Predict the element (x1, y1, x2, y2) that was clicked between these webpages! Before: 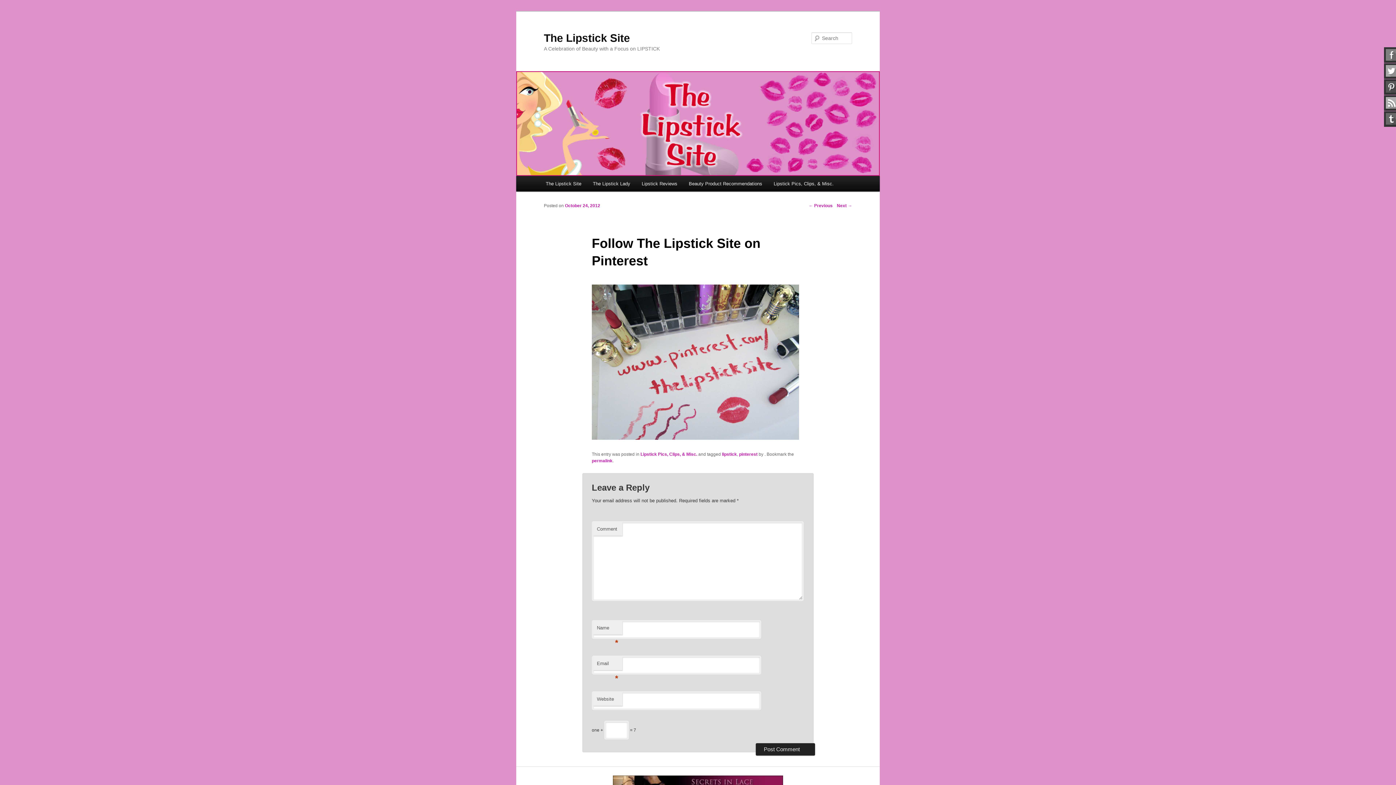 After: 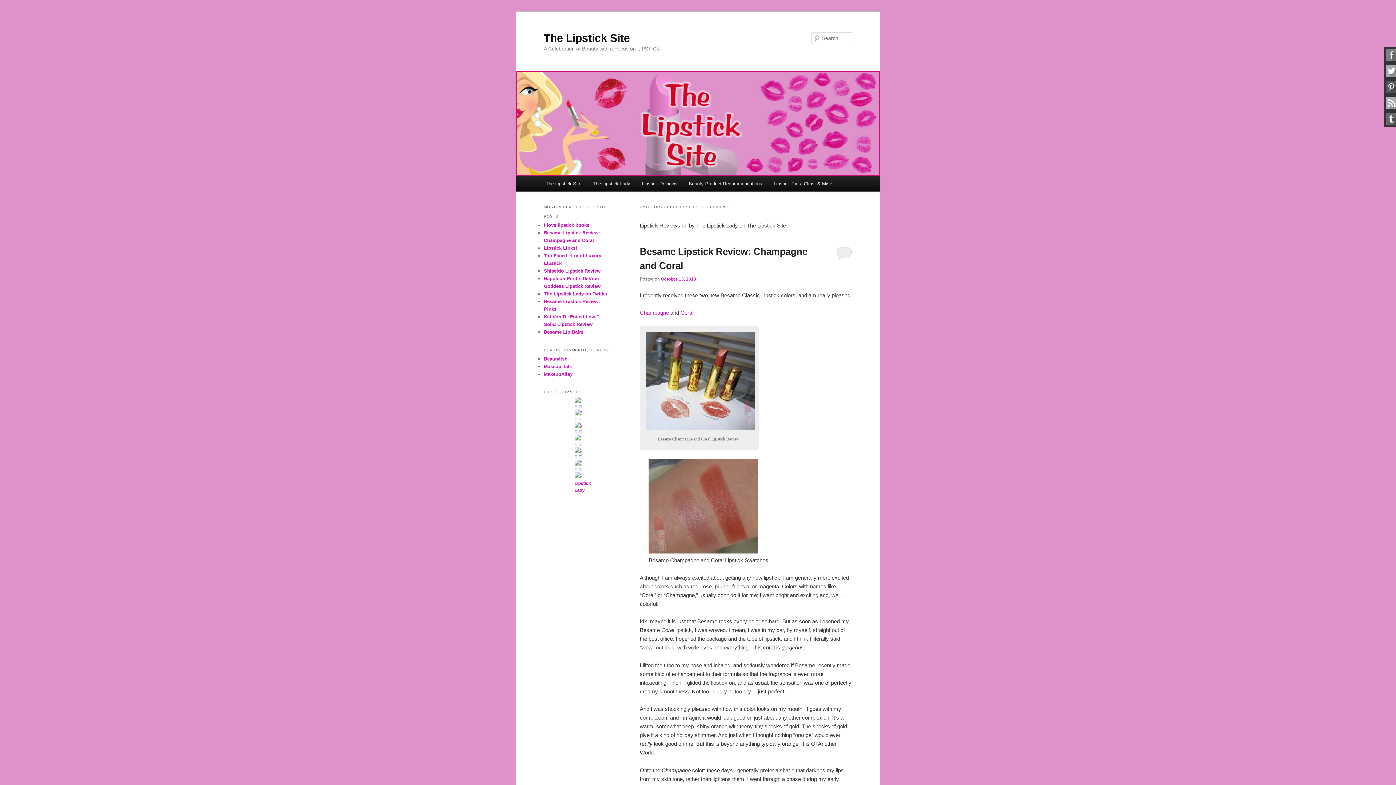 Action: bbox: (636, 176, 683, 191) label: Lipstick Reviews